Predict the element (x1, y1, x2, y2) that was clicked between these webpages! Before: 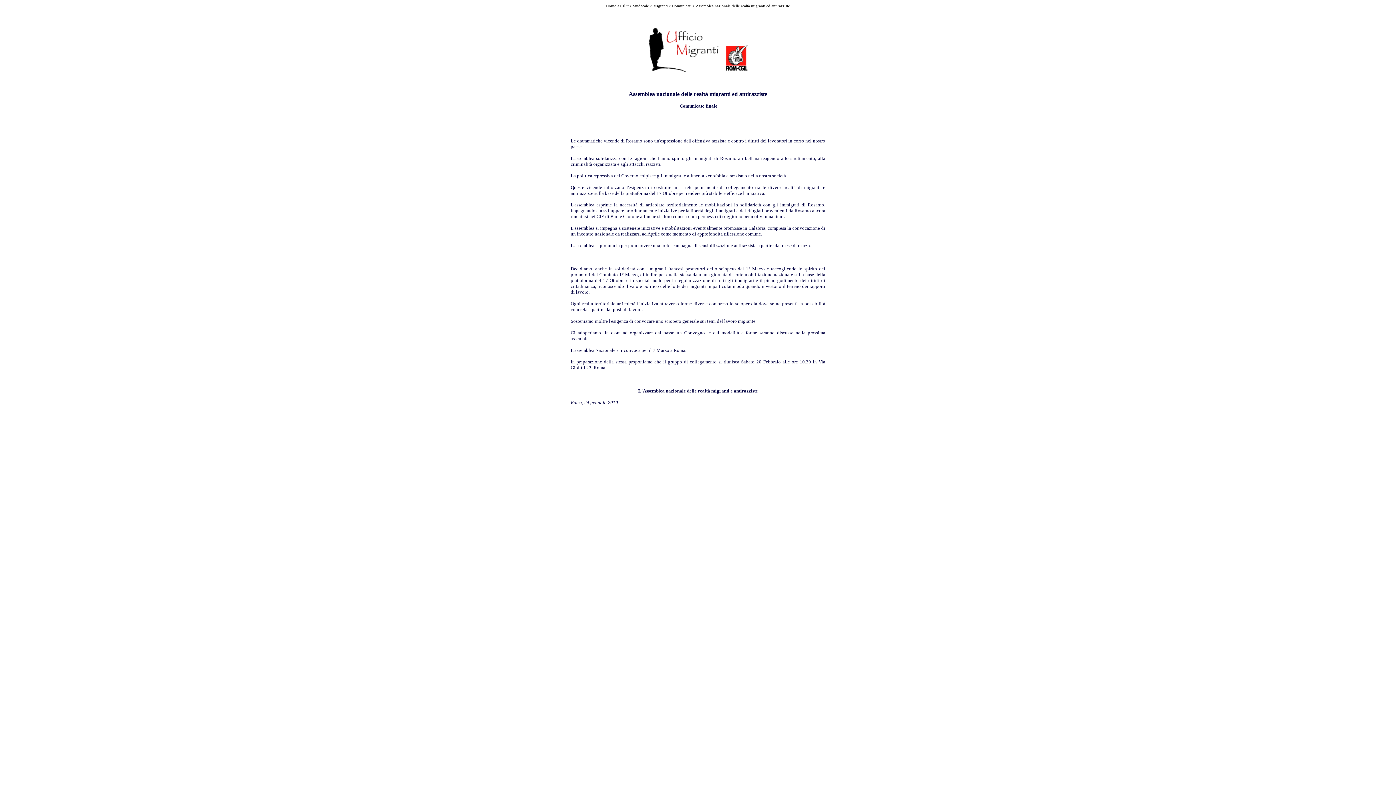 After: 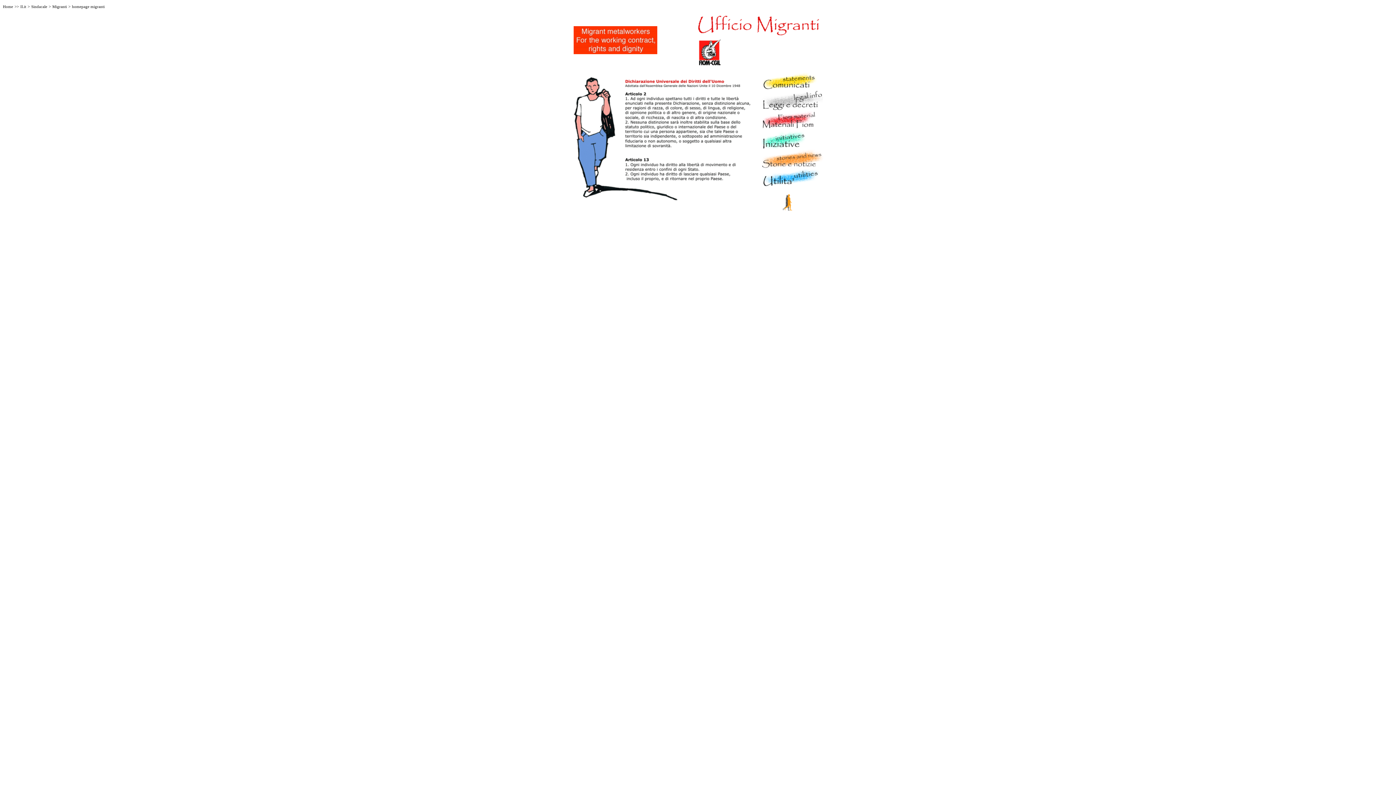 Action: bbox: (646, 68, 722, 74)